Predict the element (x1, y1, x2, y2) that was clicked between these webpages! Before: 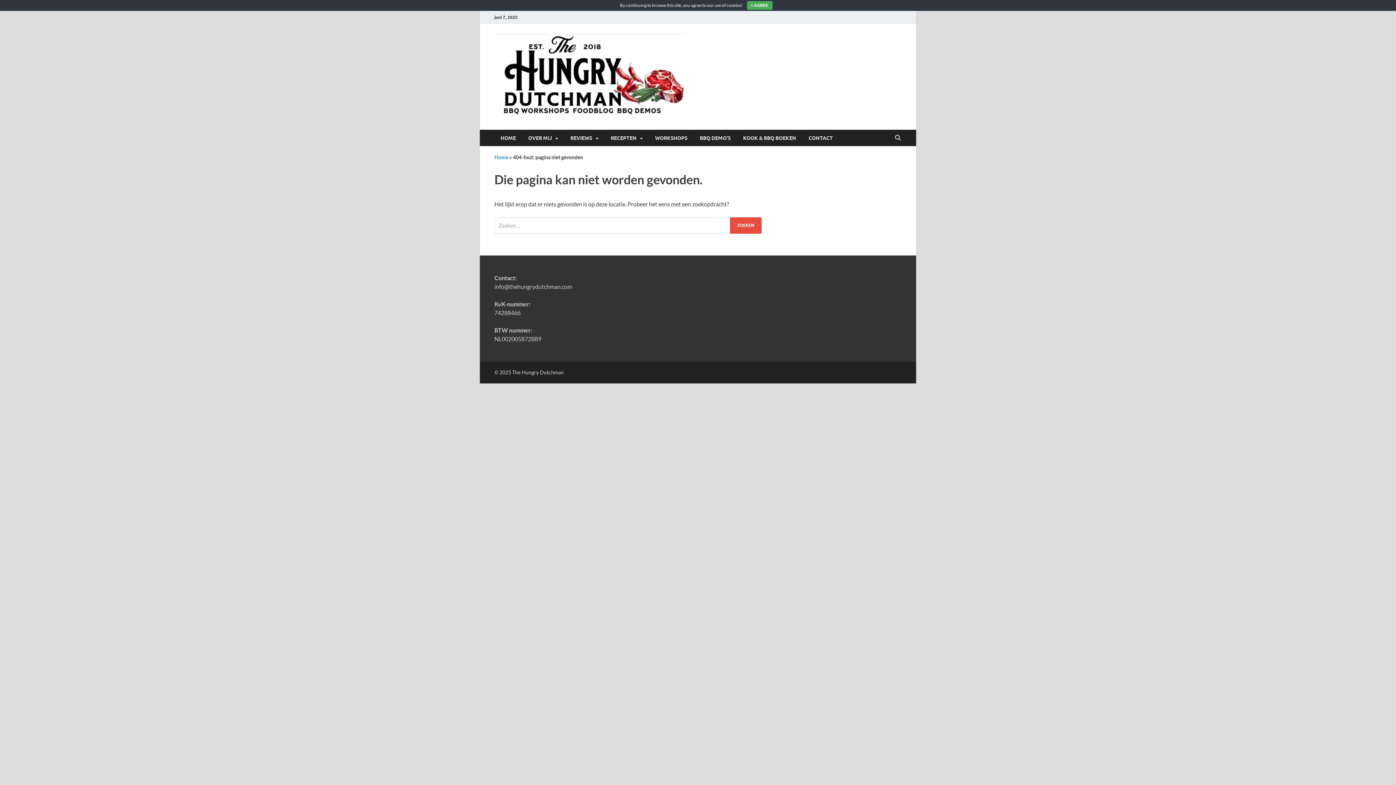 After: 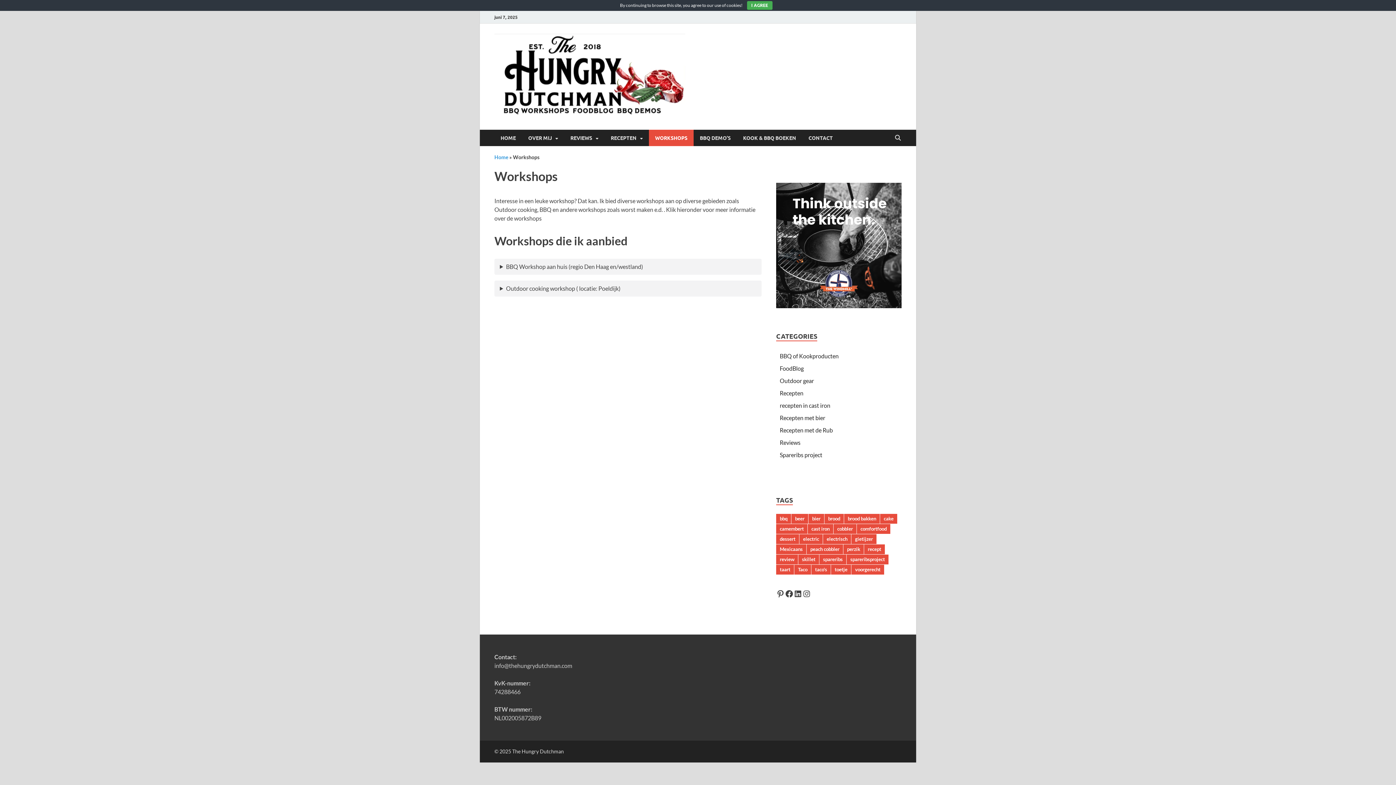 Action: bbox: (649, 129, 693, 146) label: WORKSHOPS